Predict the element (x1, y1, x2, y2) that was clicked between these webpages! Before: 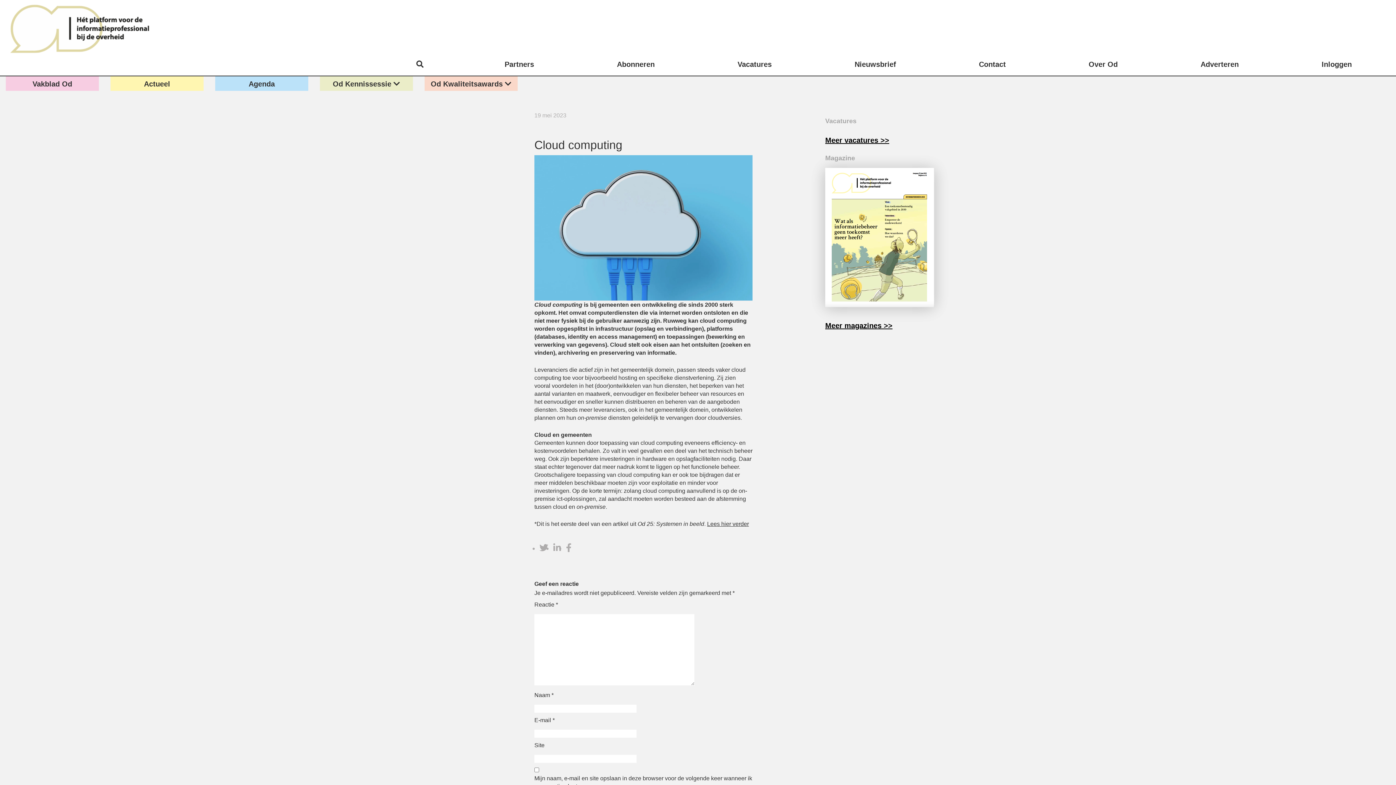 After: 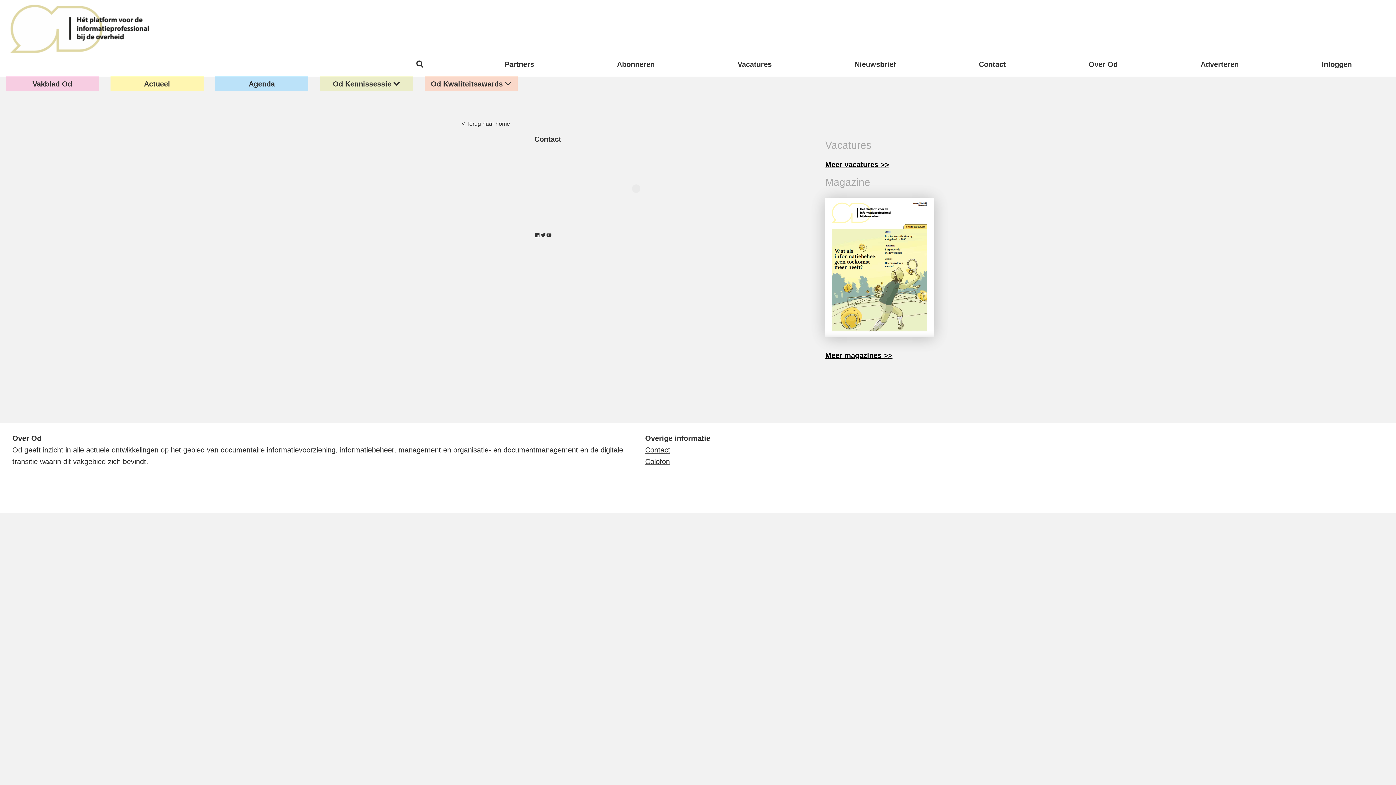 Action: label: Contact bbox: (979, 60, 1006, 68)